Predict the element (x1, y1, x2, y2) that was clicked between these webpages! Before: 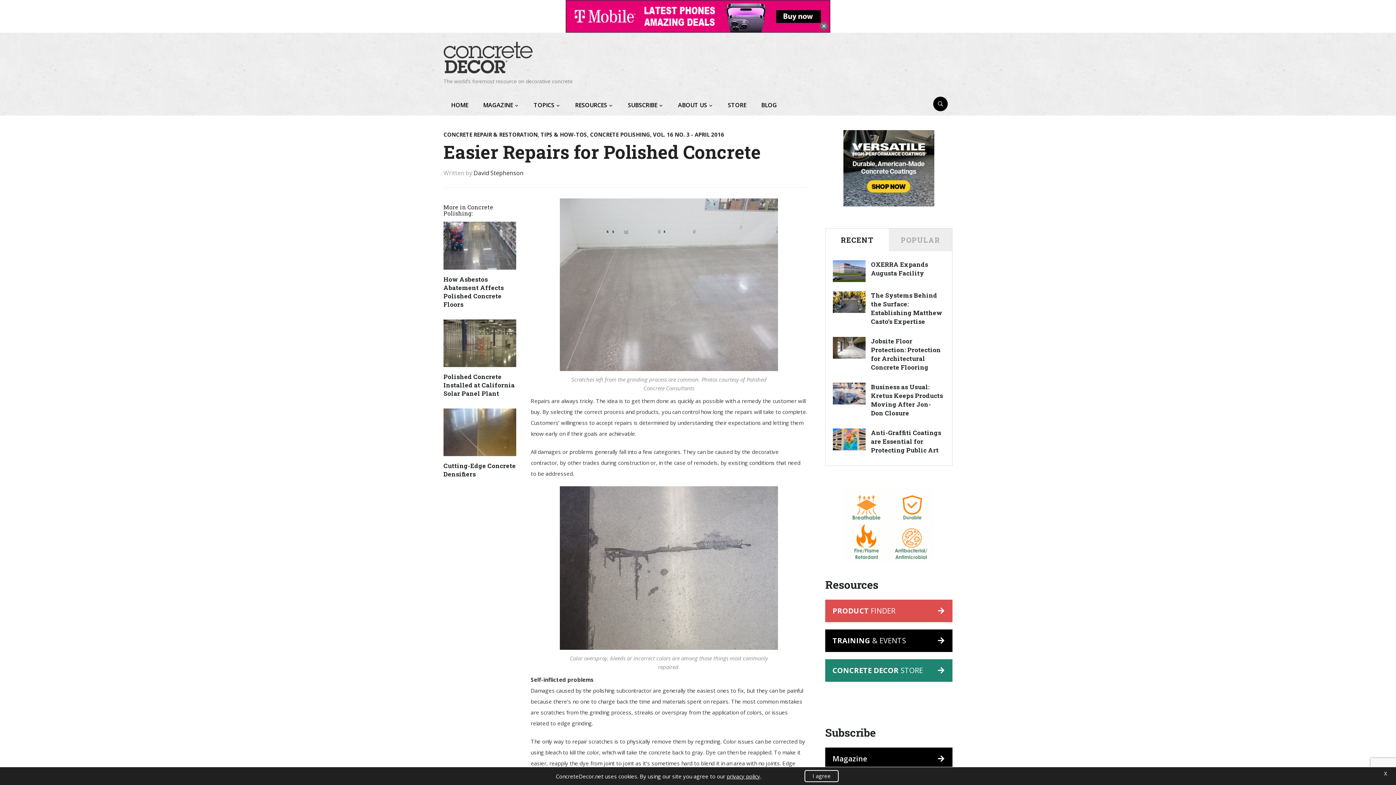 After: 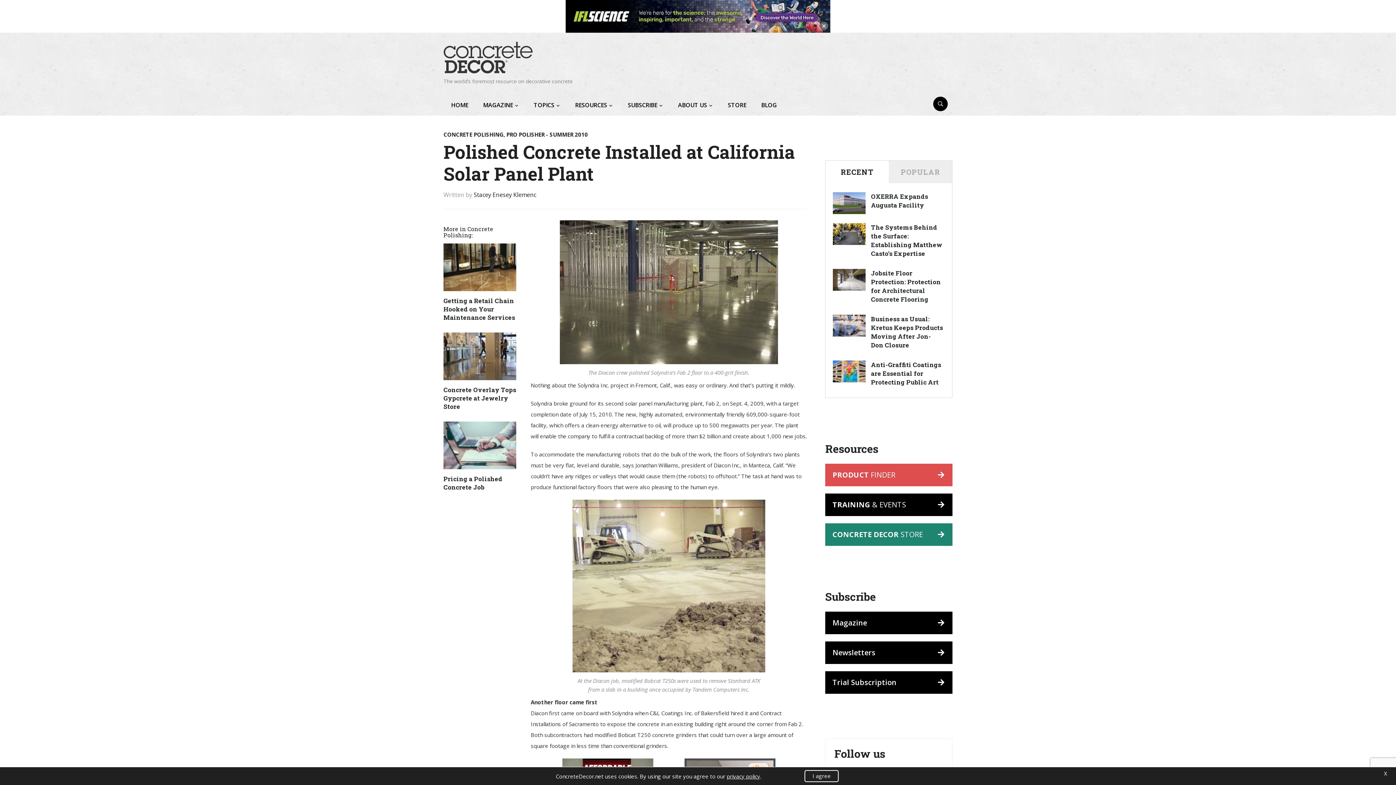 Action: label: Polished Concrete Installed at California Solar Panel Plant bbox: (443, 372, 516, 397)